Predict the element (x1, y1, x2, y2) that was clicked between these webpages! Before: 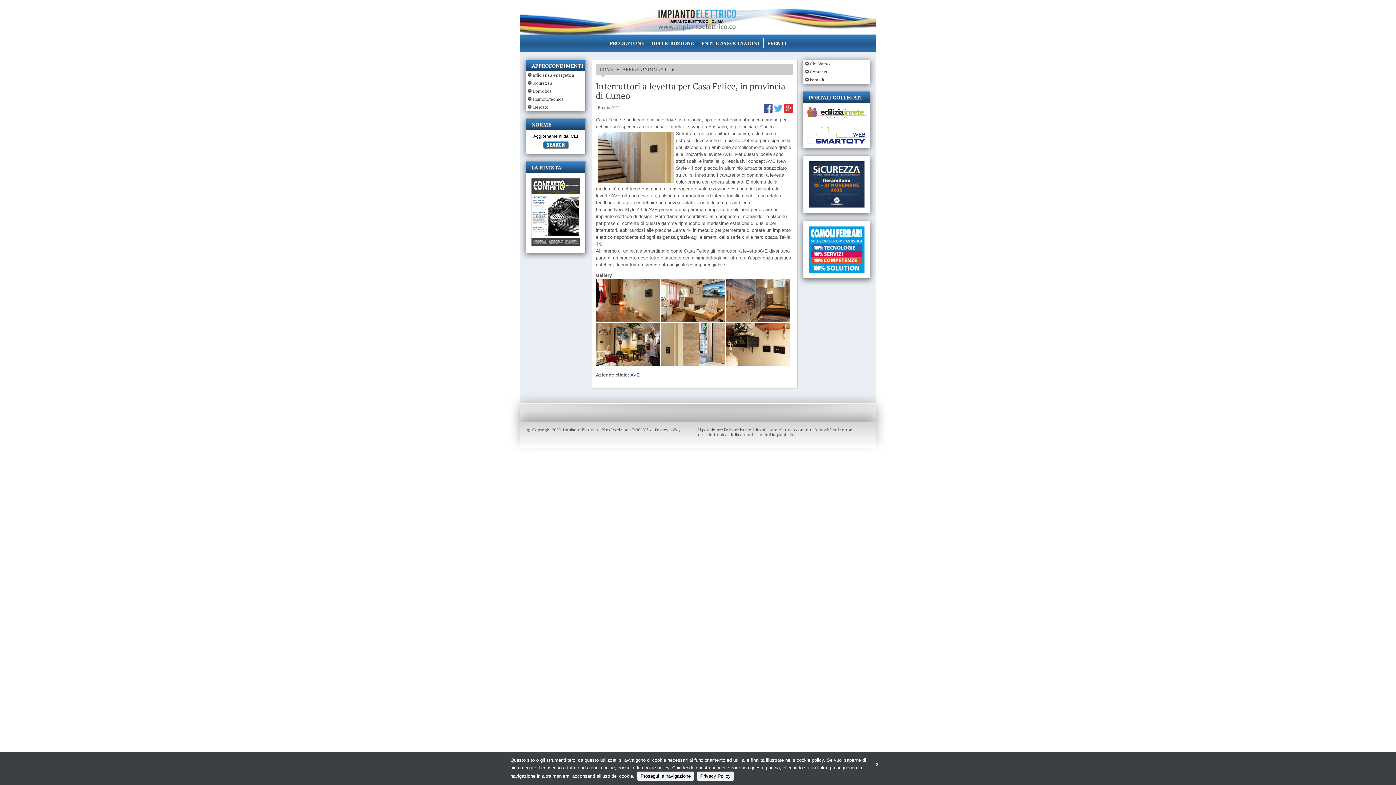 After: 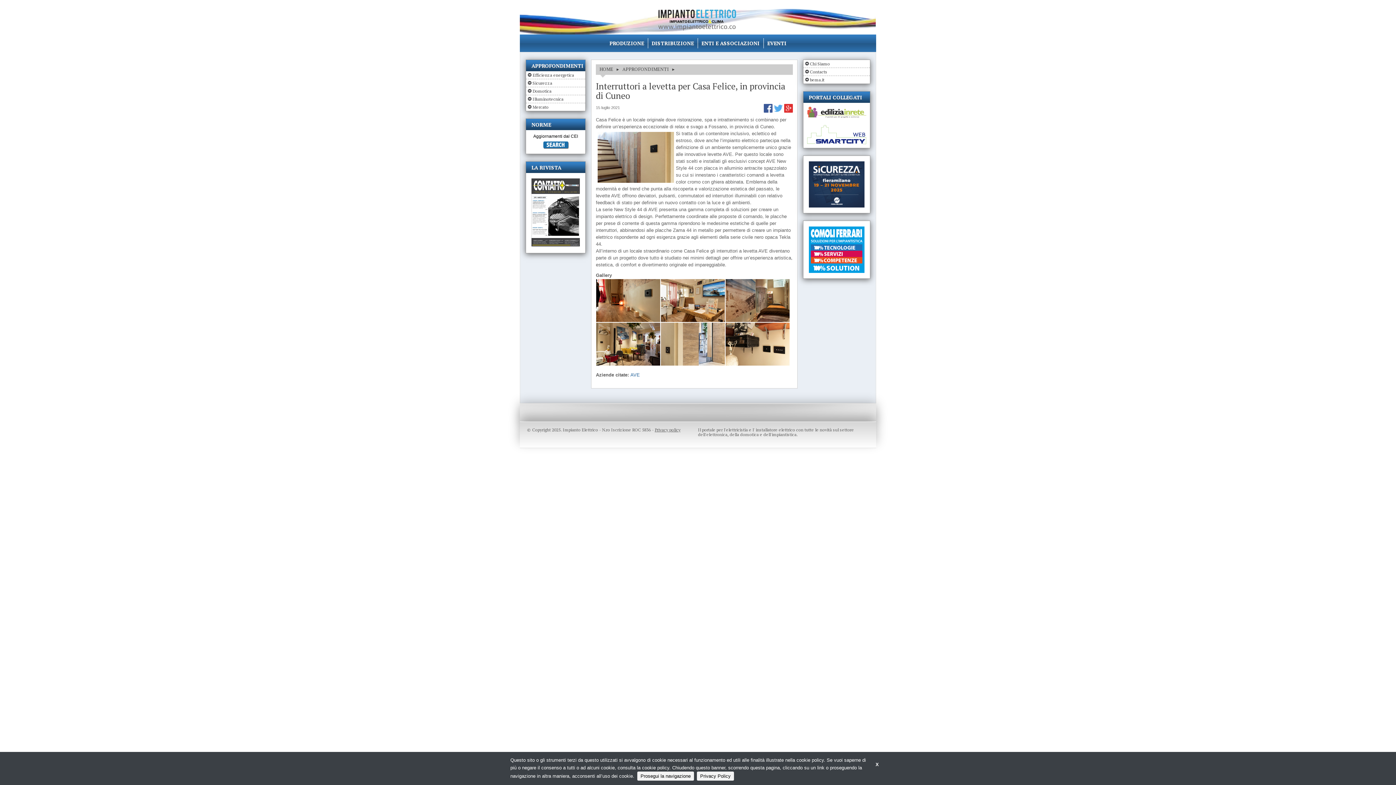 Action: bbox: (807, 140, 866, 145)